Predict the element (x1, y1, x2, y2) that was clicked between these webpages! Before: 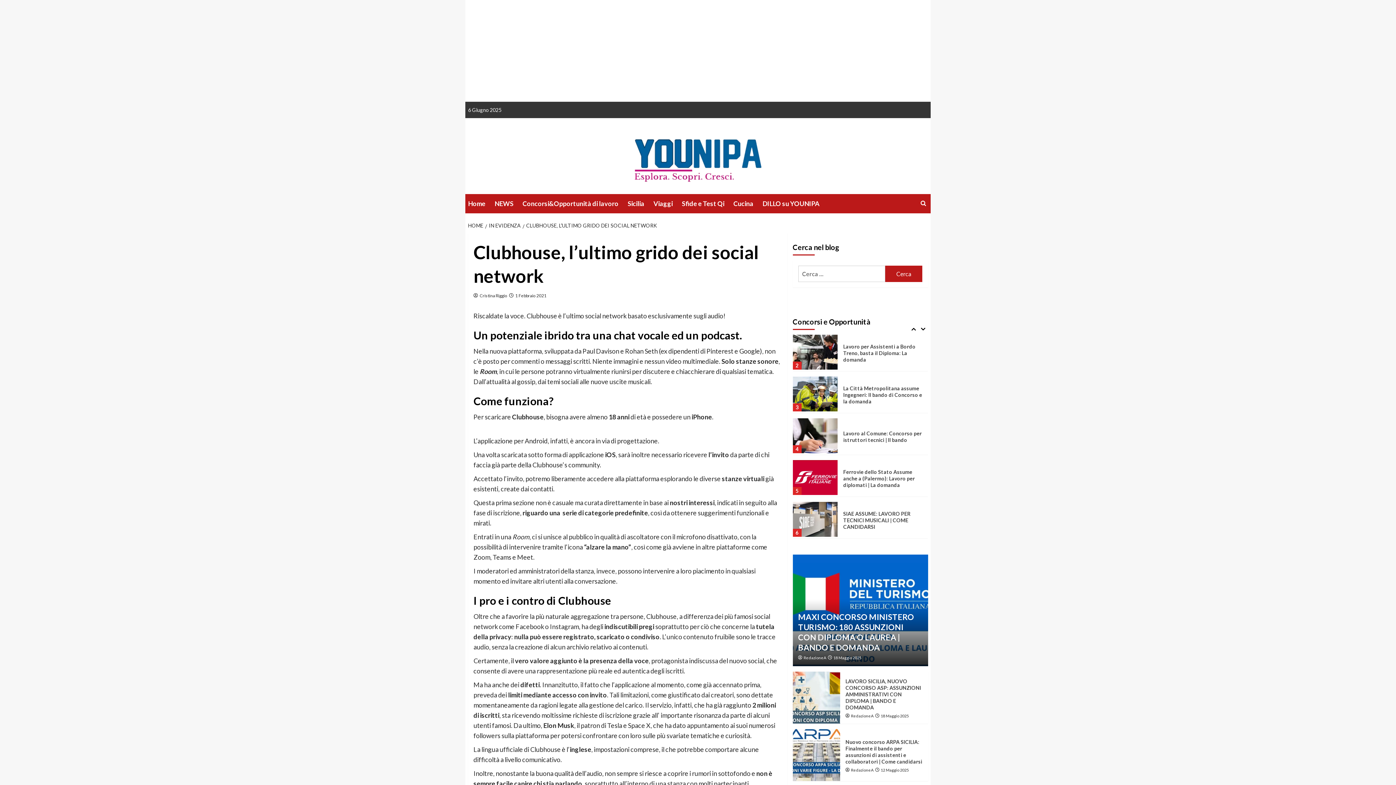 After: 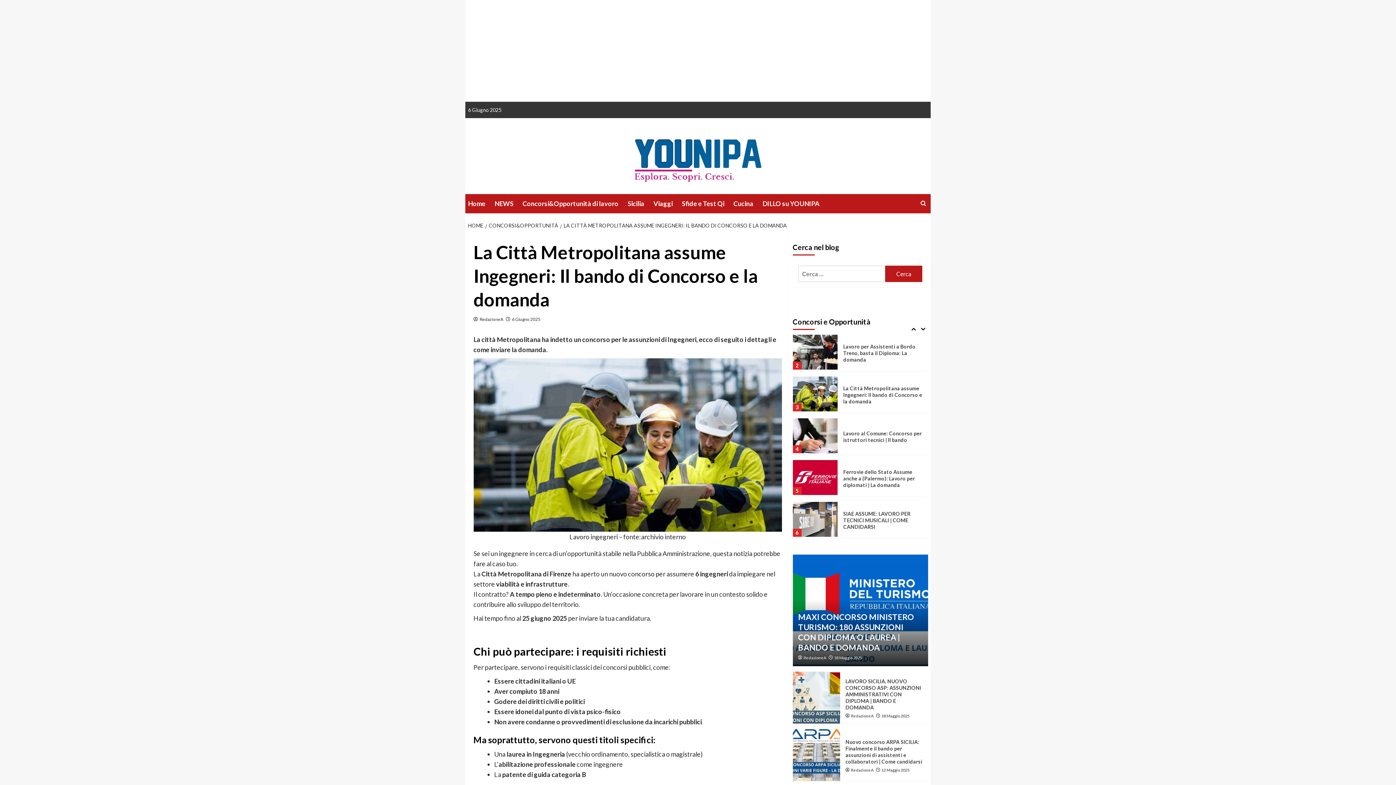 Action: label: La Città Metropolitana assume Ingegneri: Il bando di Concorso e la domanda bbox: (792, 418, 837, 453)